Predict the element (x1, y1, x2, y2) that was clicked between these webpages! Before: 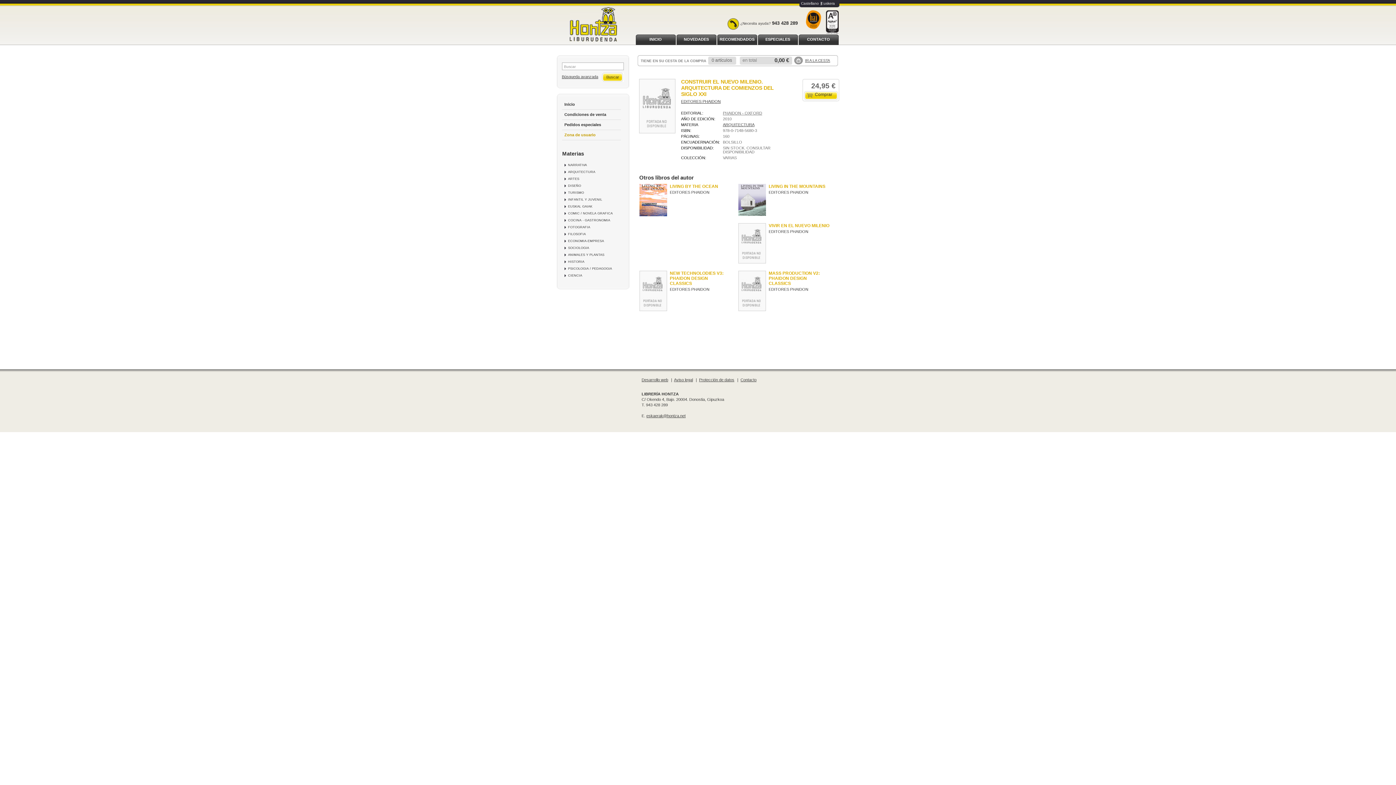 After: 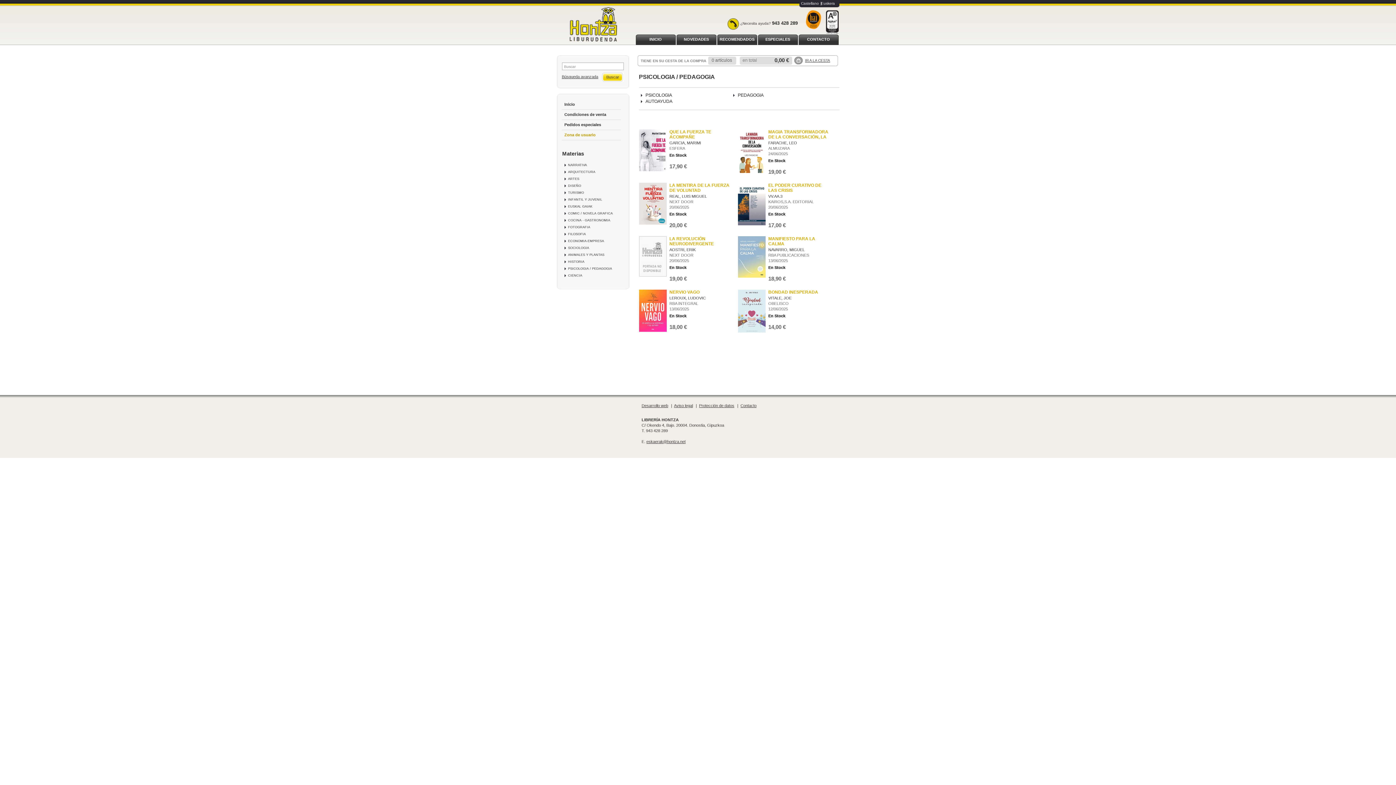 Action: label: PSICOLOGIA / PEDAGOGIA bbox: (568, 266, 612, 270)